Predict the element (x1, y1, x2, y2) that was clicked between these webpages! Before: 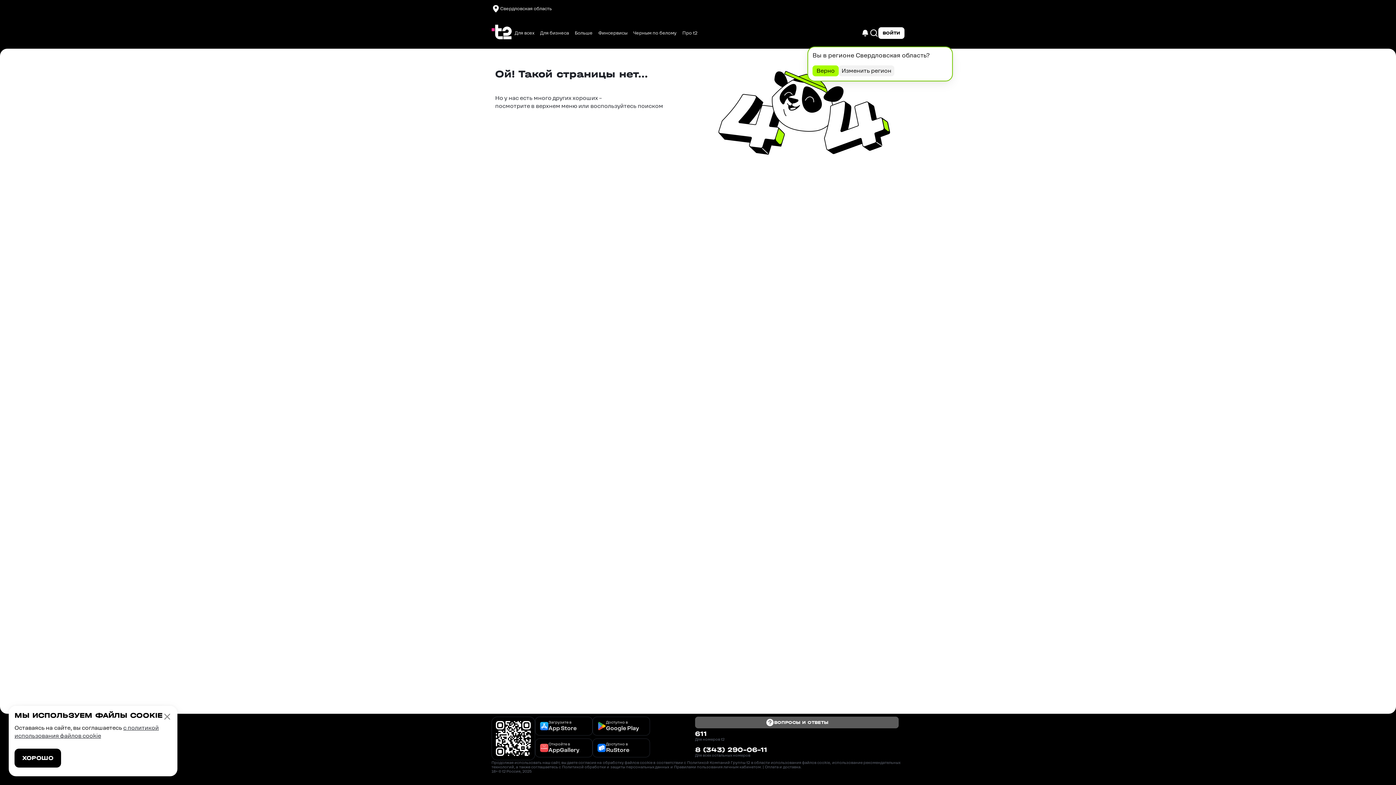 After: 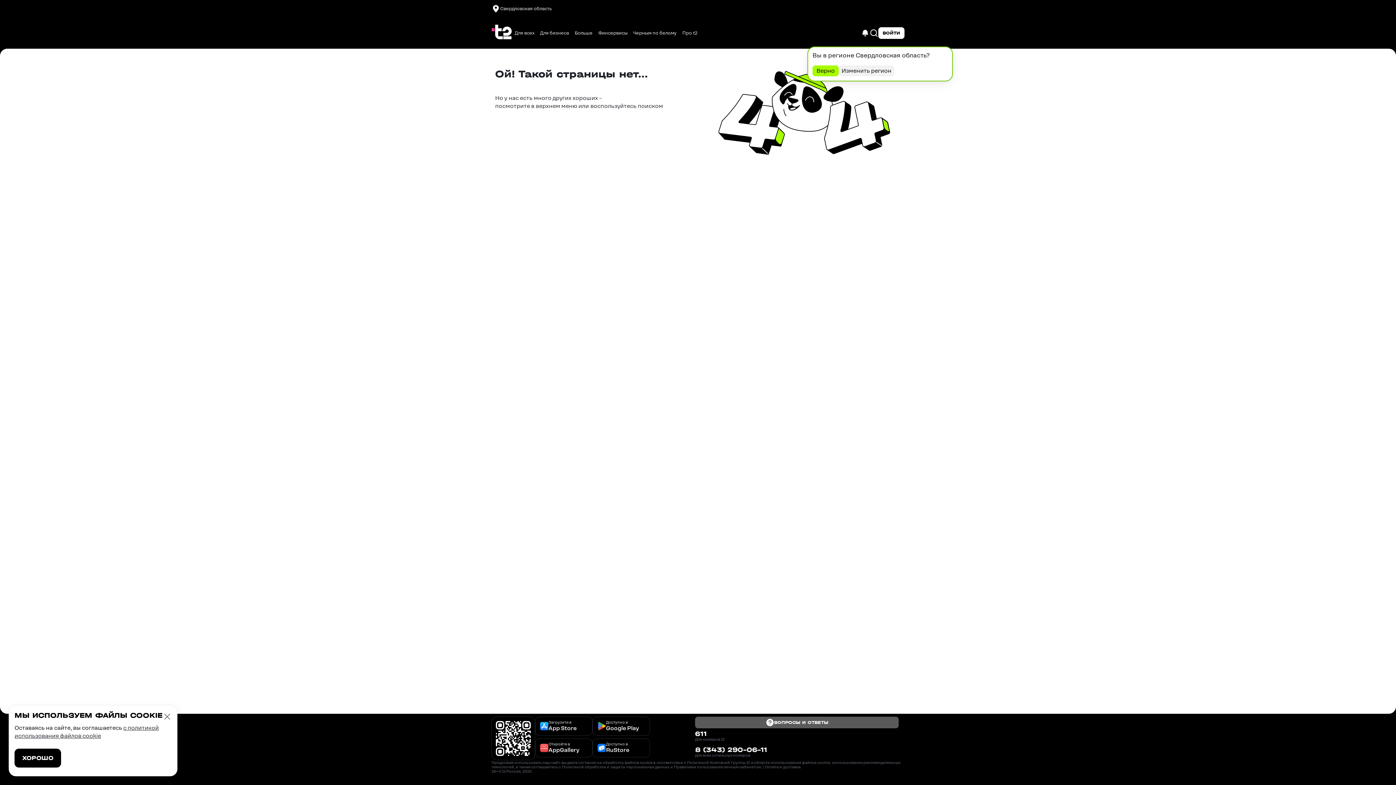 Action: label: Доступно в

RuStore bbox: (592, 738, 650, 757)